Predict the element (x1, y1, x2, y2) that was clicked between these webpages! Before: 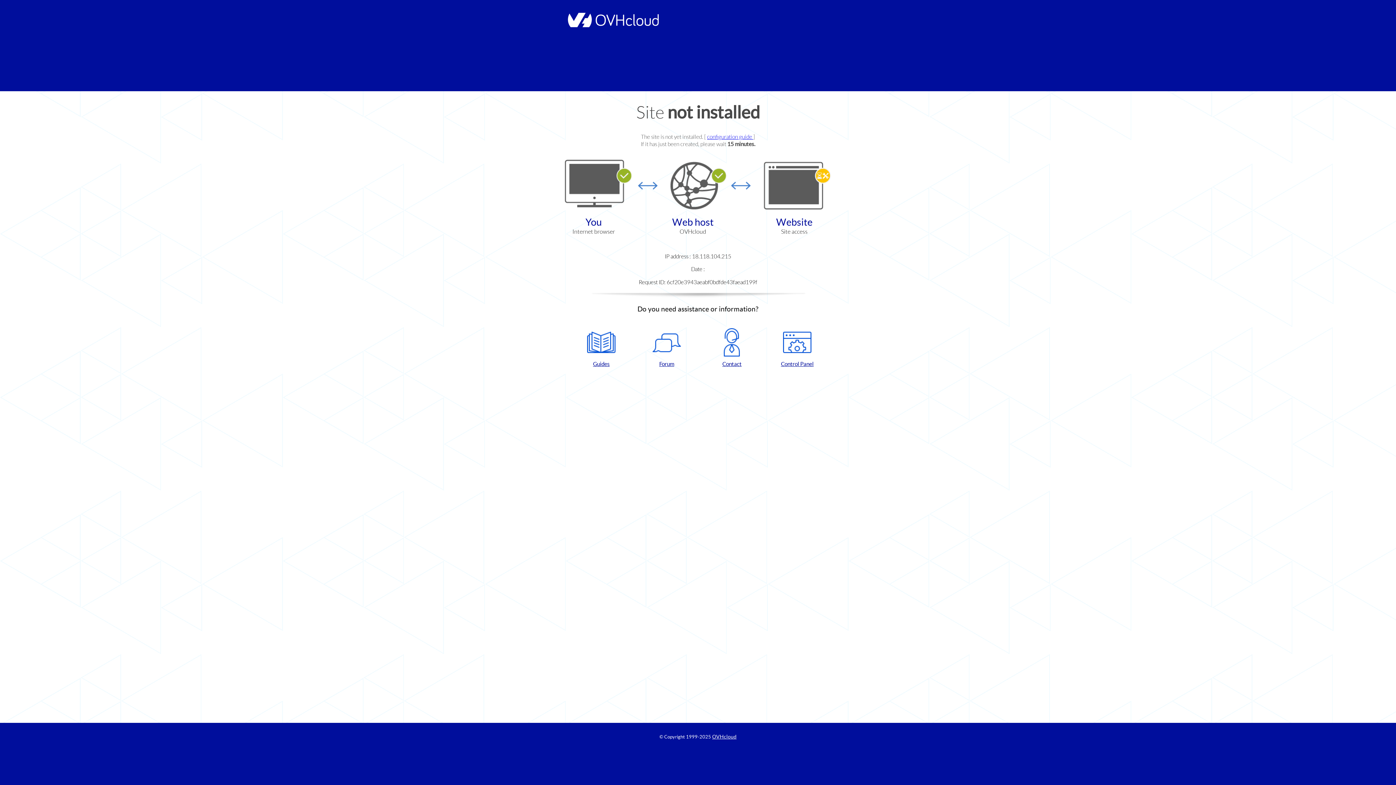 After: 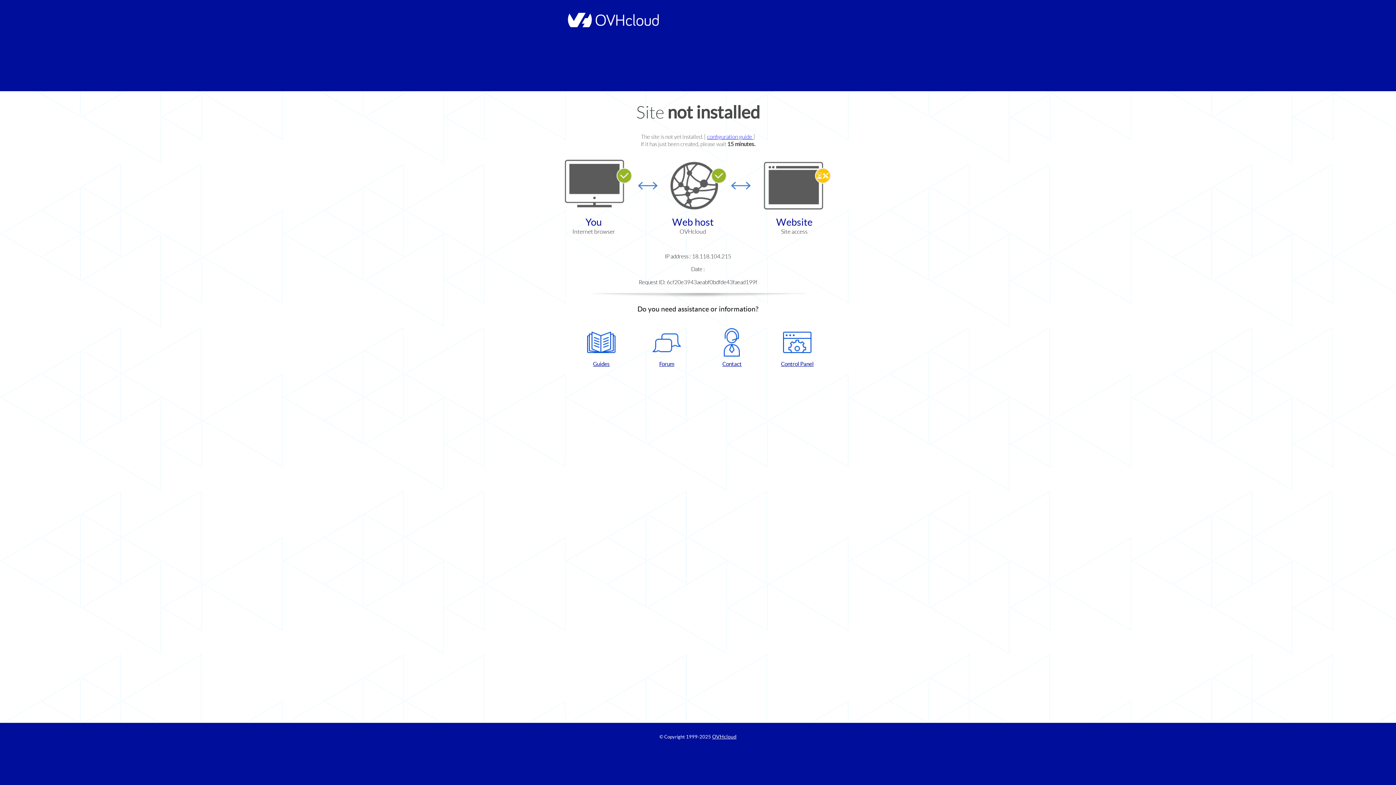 Action: label: Contact bbox: (702, 328, 761, 367)